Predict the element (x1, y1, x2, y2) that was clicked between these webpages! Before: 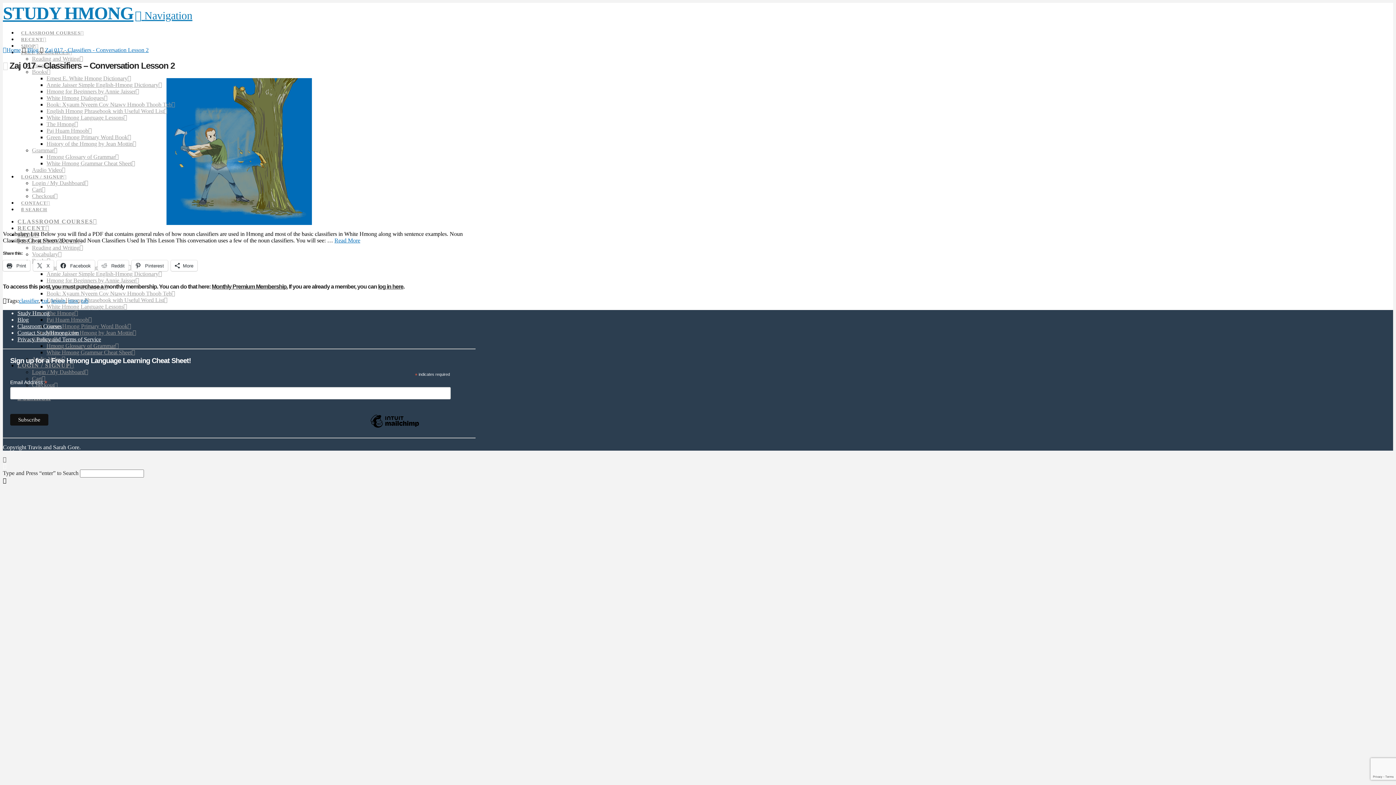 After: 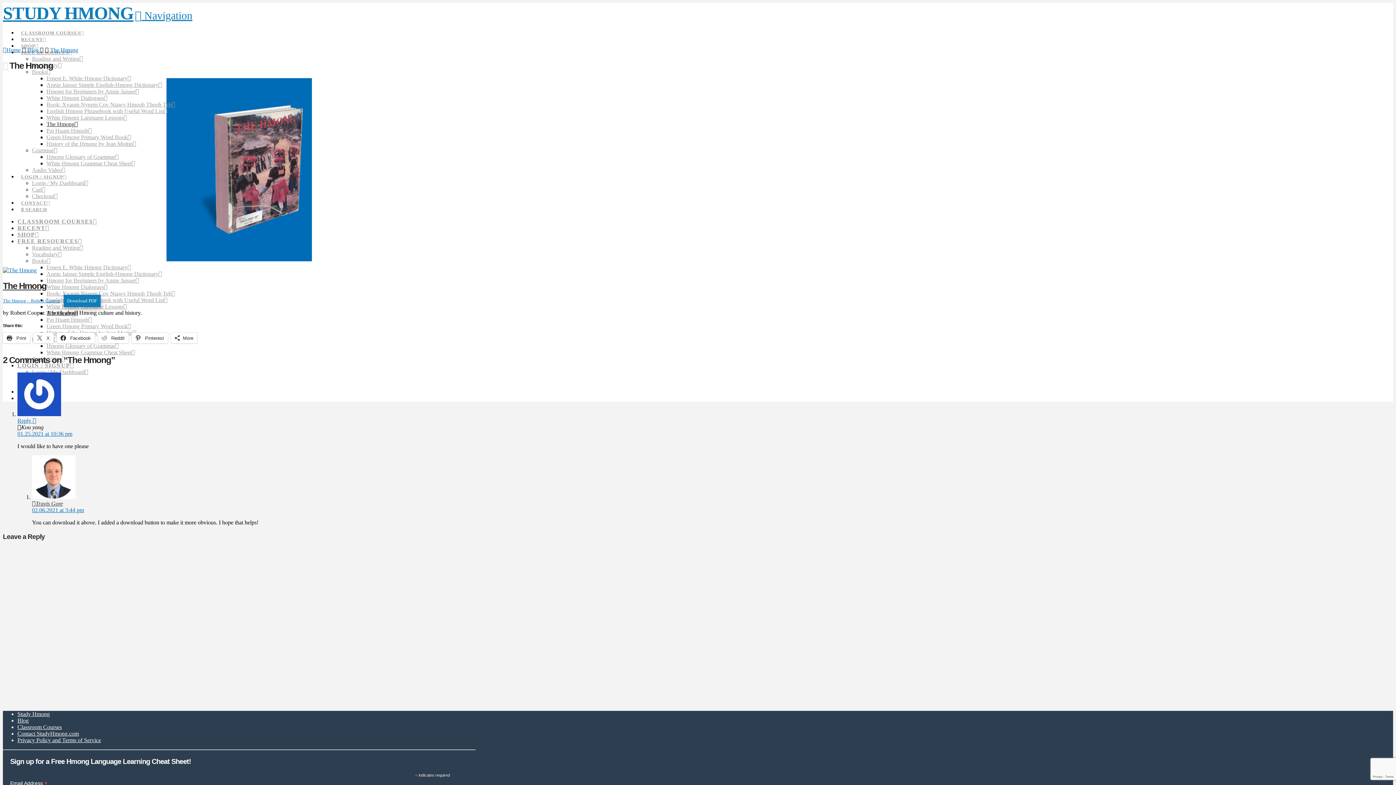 Action: label: The Hmong bbox: (46, 310, 78, 316)